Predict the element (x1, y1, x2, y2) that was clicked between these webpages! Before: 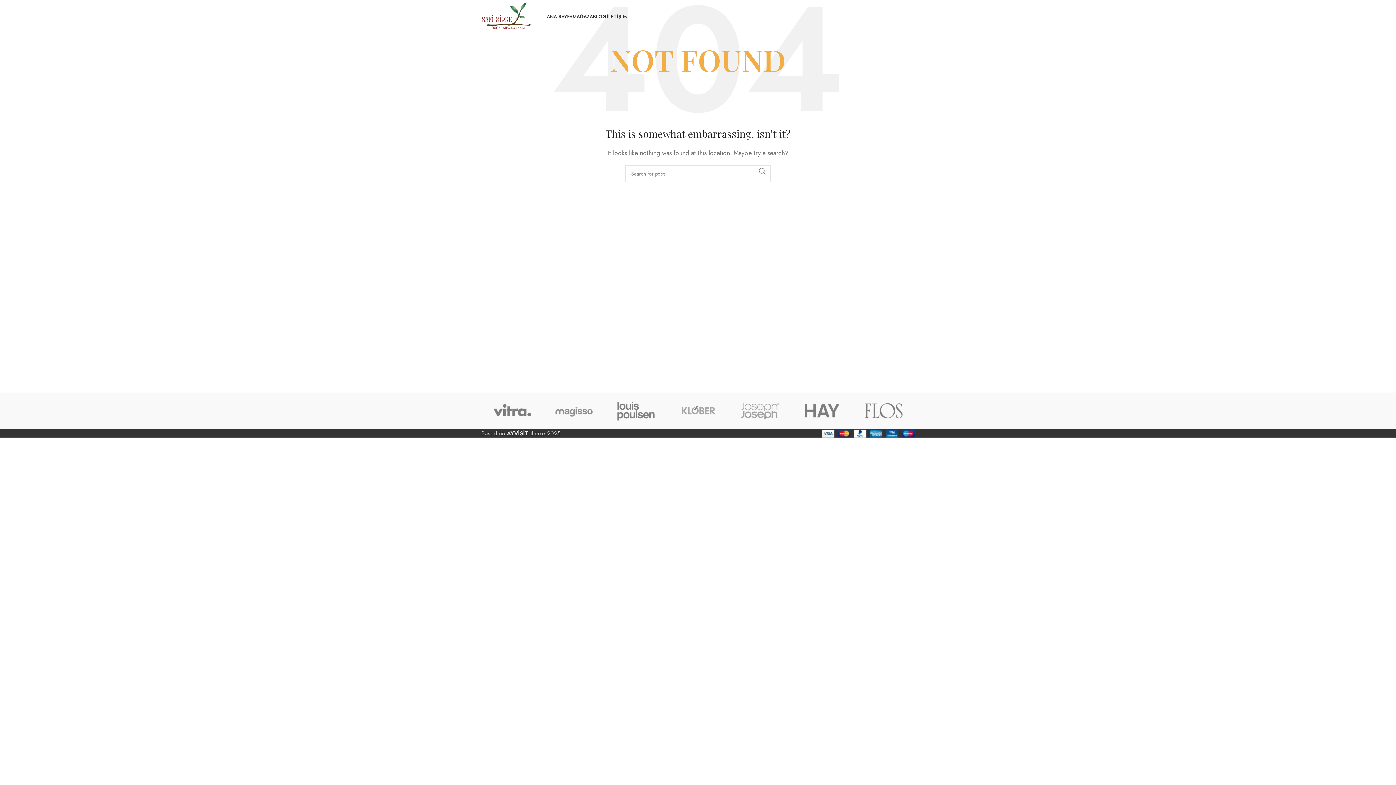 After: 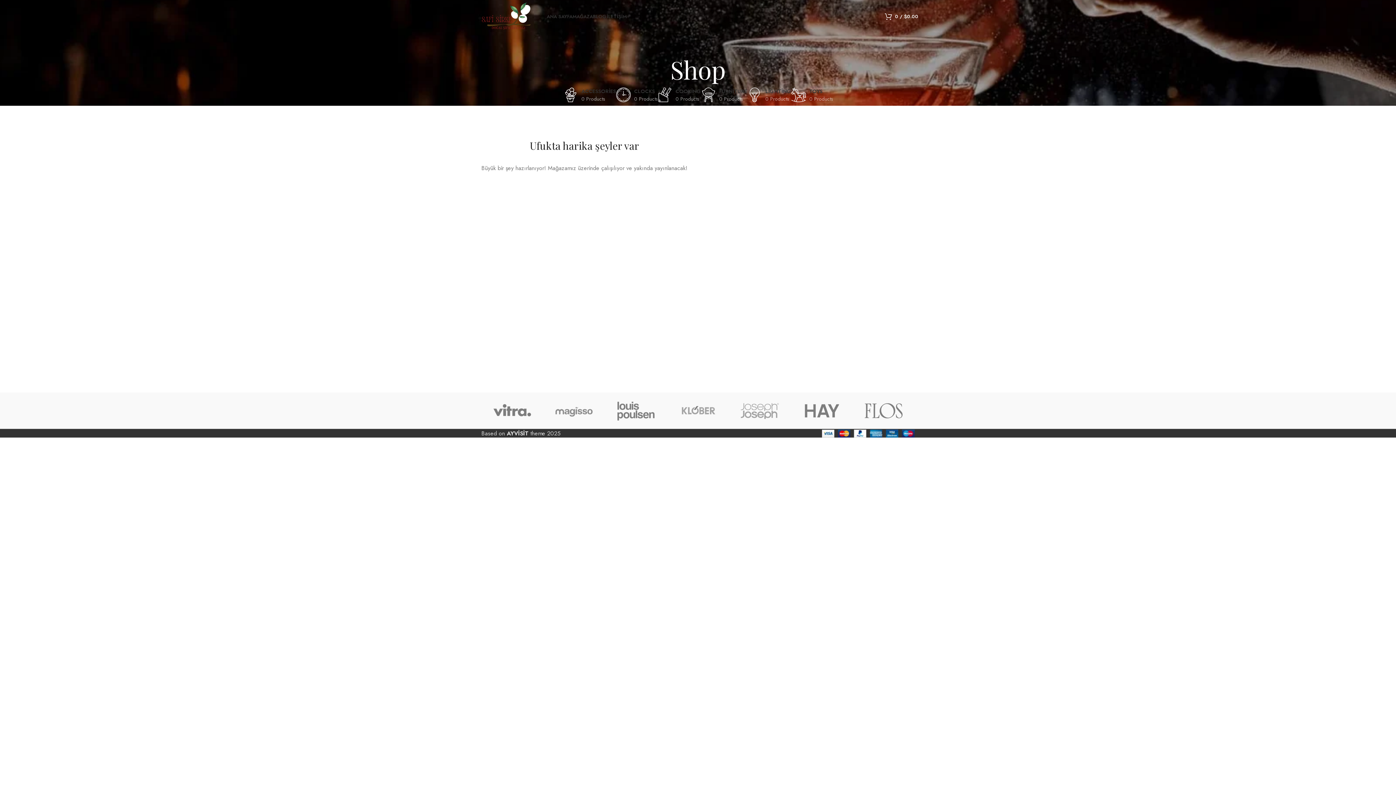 Action: bbox: (667, 392, 729, 429)